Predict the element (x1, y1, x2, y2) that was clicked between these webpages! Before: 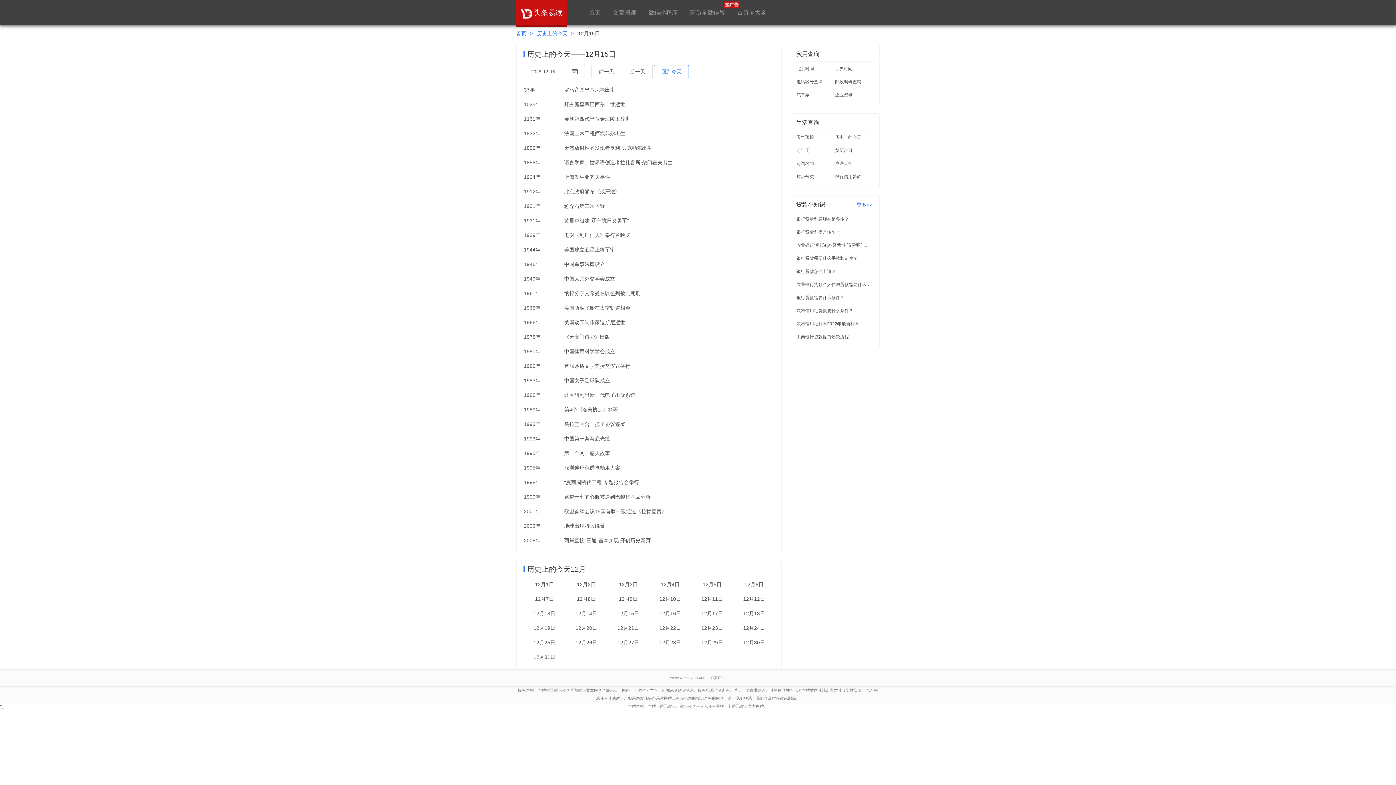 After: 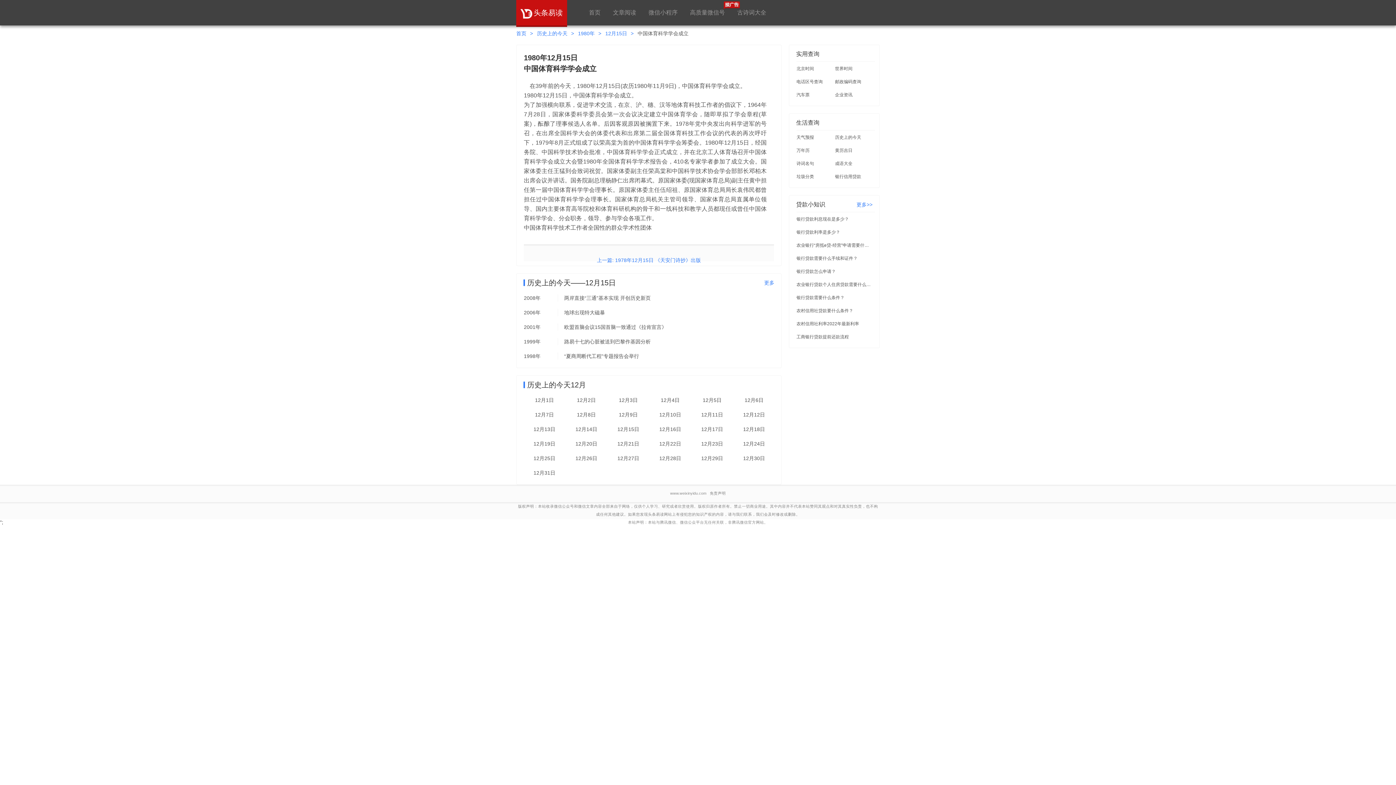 Action: bbox: (557, 344, 774, 358) label: 中国体育科学学会成立